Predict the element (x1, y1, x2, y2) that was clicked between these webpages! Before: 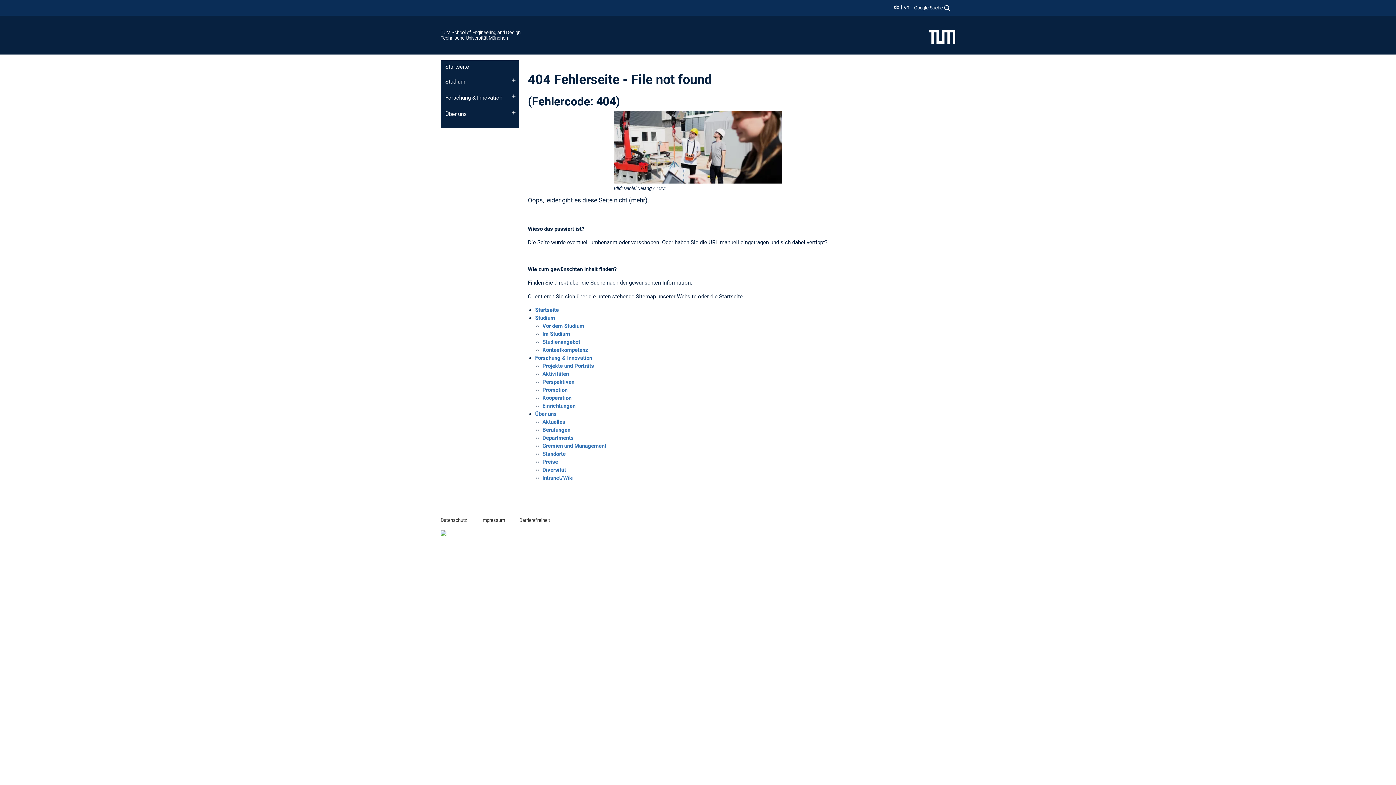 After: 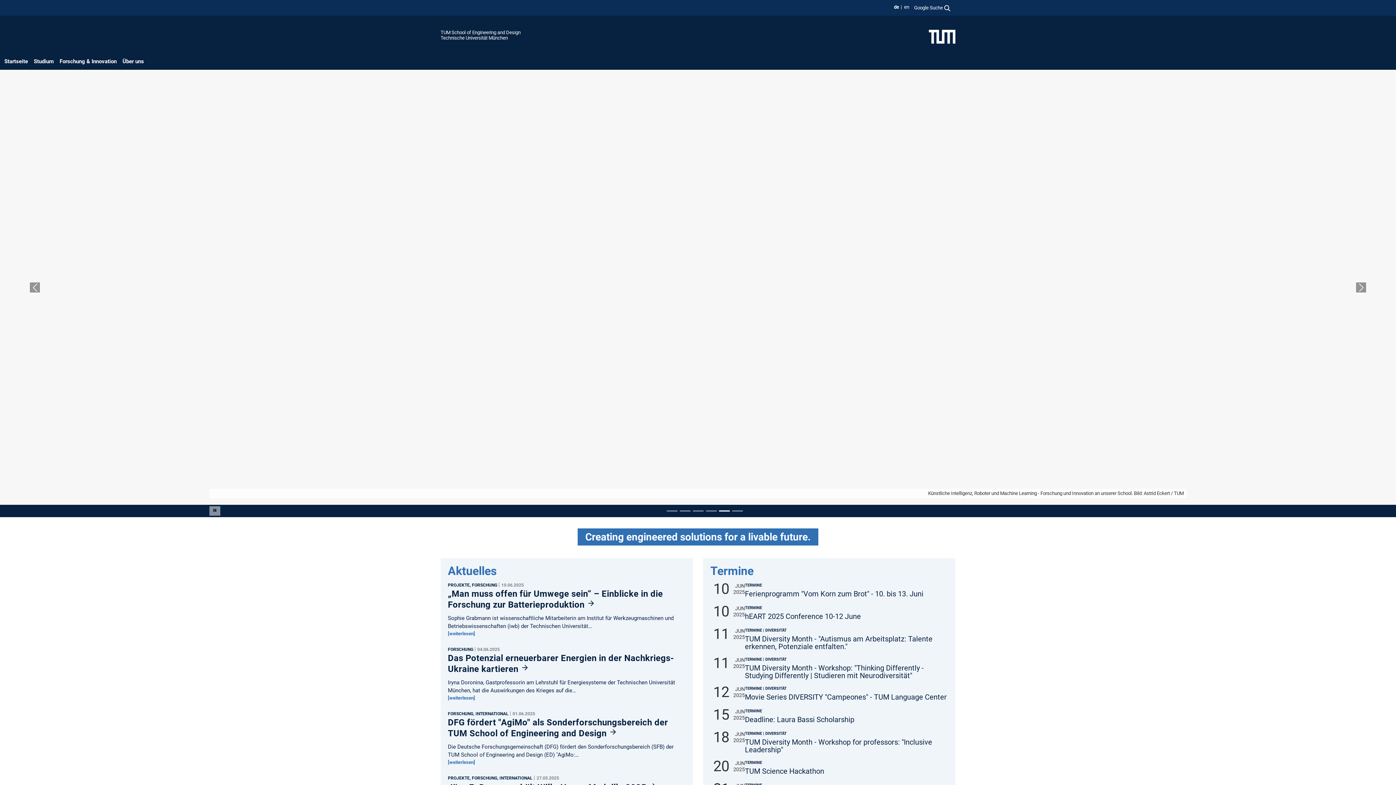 Action: bbox: (440, 60, 519, 73) label: Startseite